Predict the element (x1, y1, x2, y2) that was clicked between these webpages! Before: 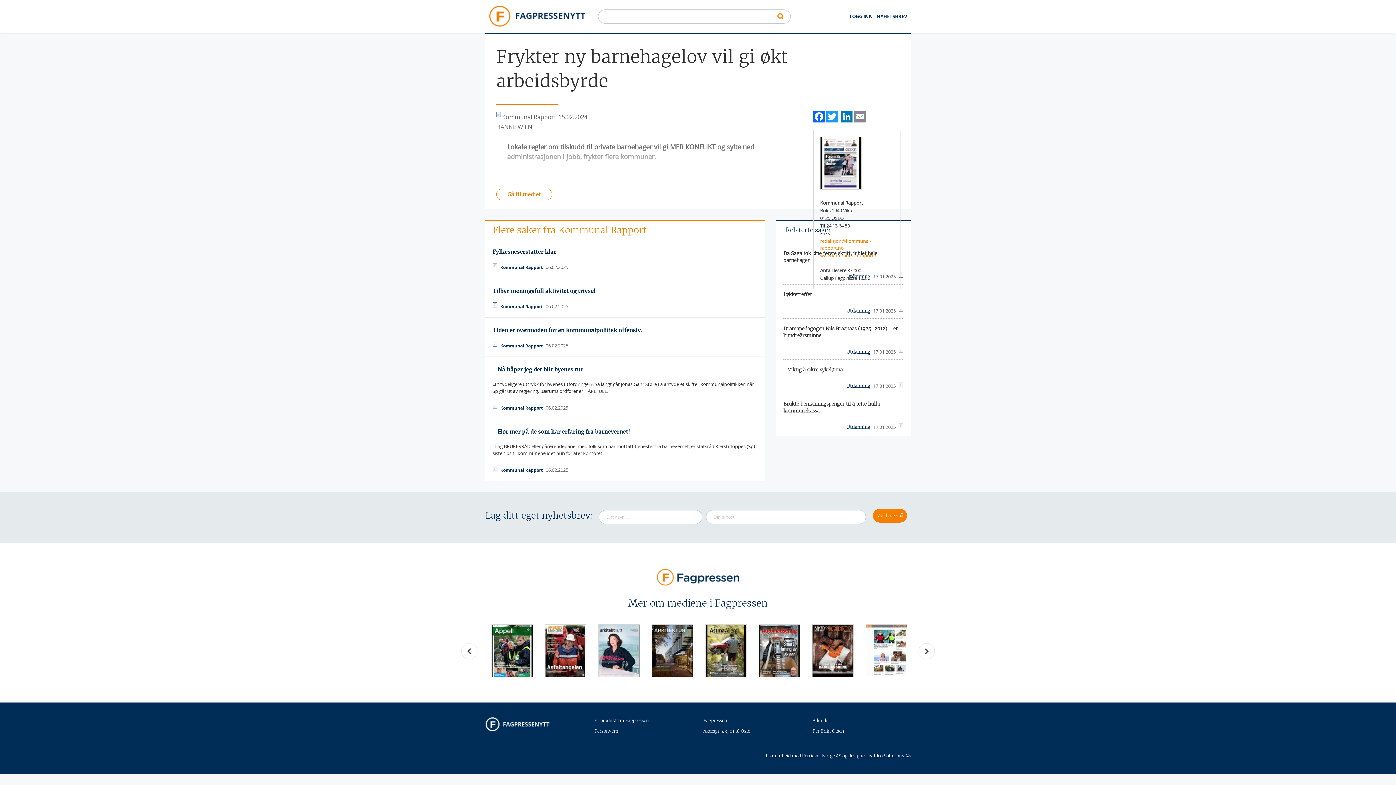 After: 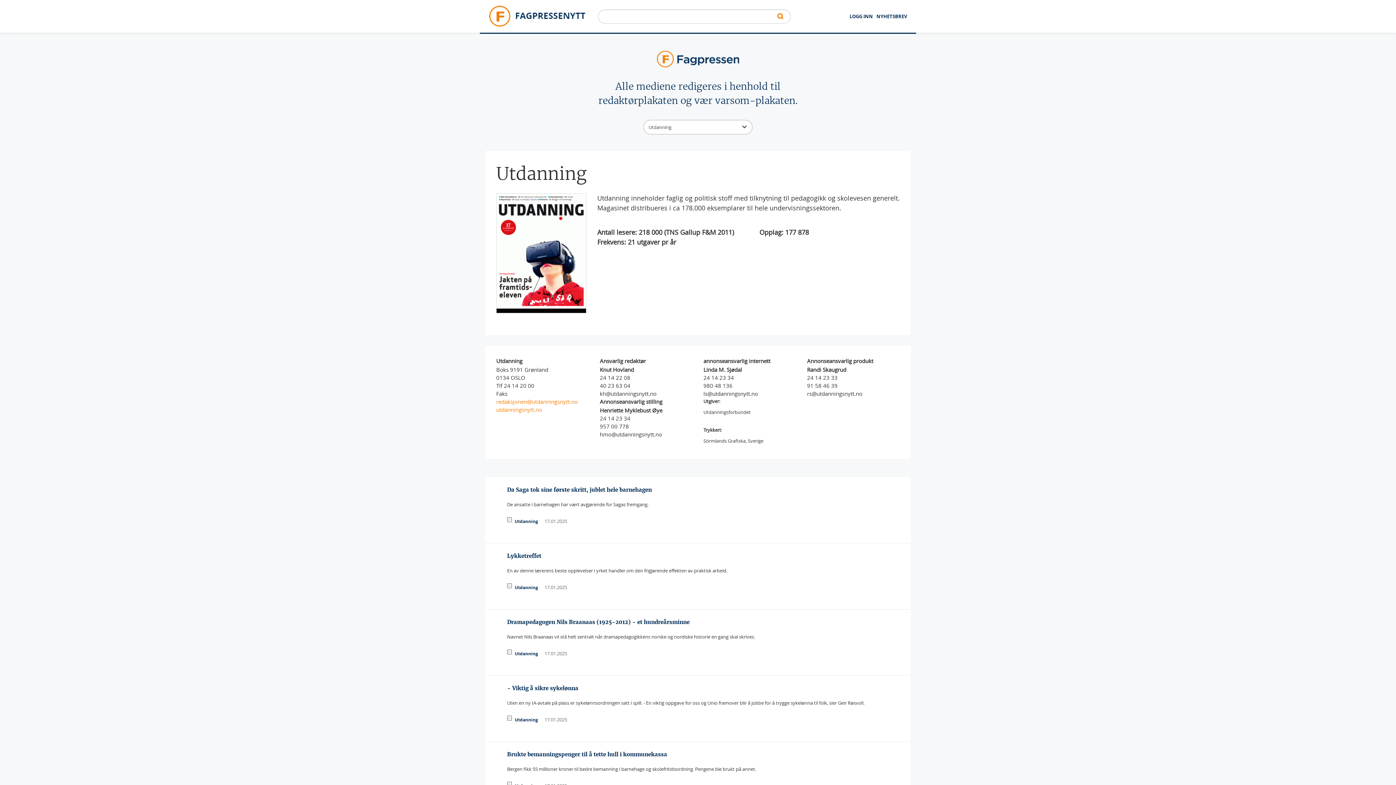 Action: label: Utdanning bbox: (846, 349, 870, 355)